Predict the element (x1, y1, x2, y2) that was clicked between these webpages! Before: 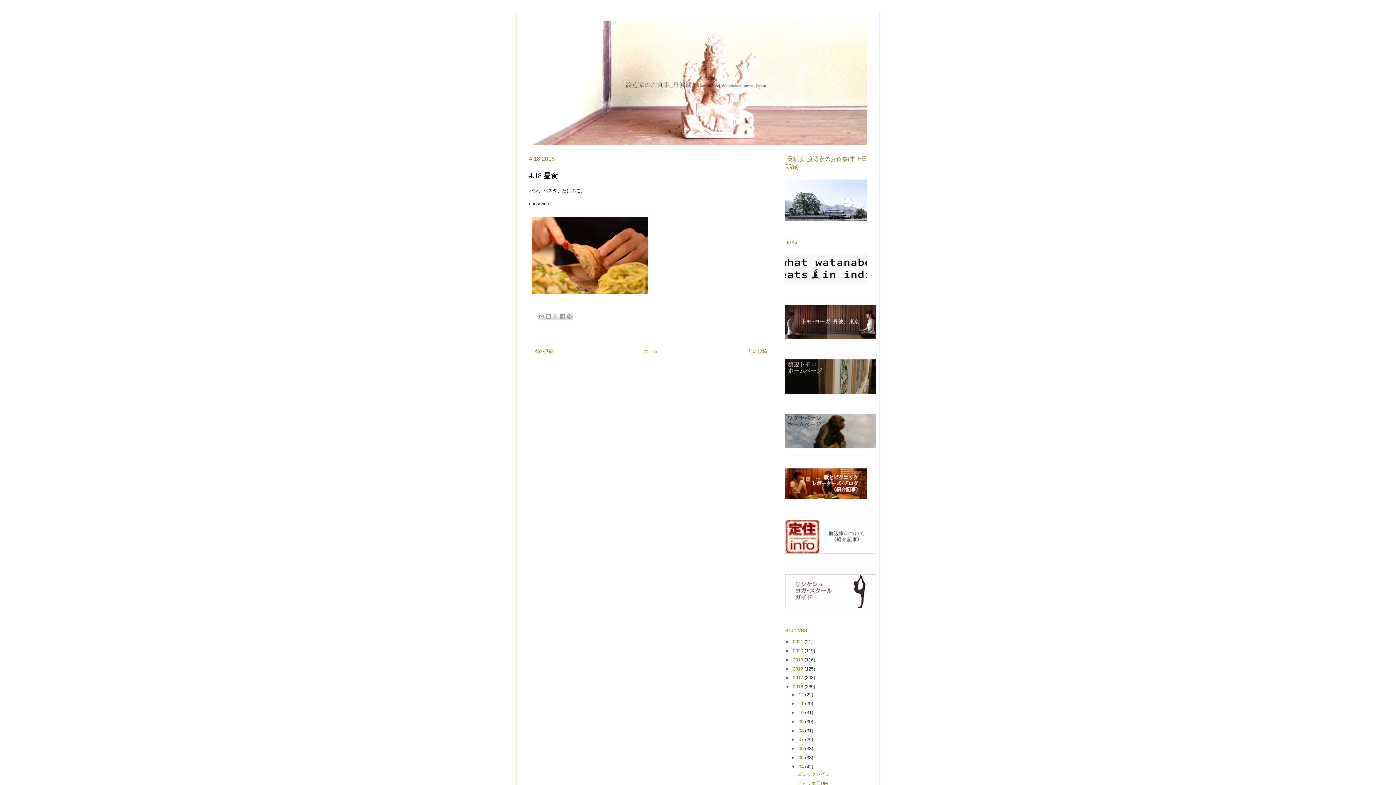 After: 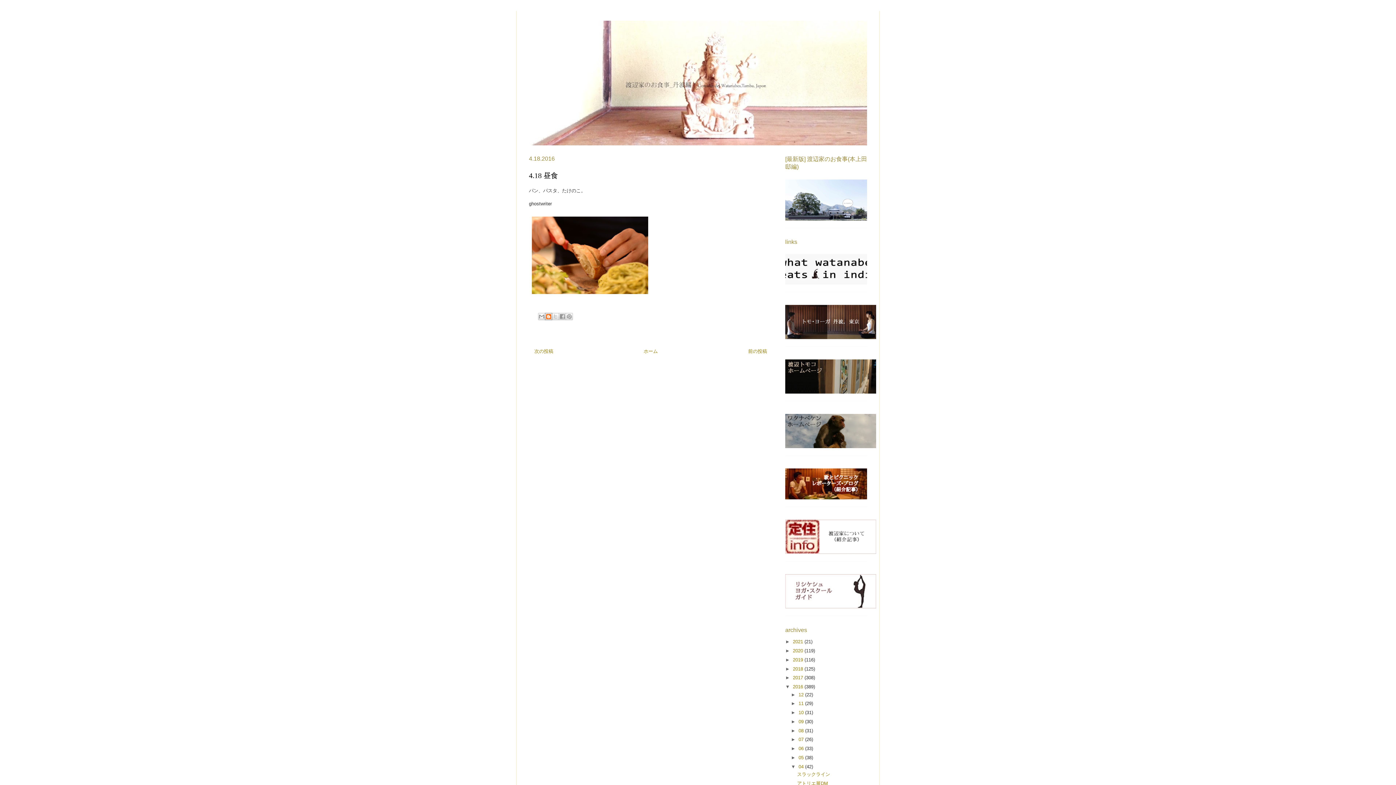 Action: bbox: (545, 313, 552, 320) label: BlogThis!